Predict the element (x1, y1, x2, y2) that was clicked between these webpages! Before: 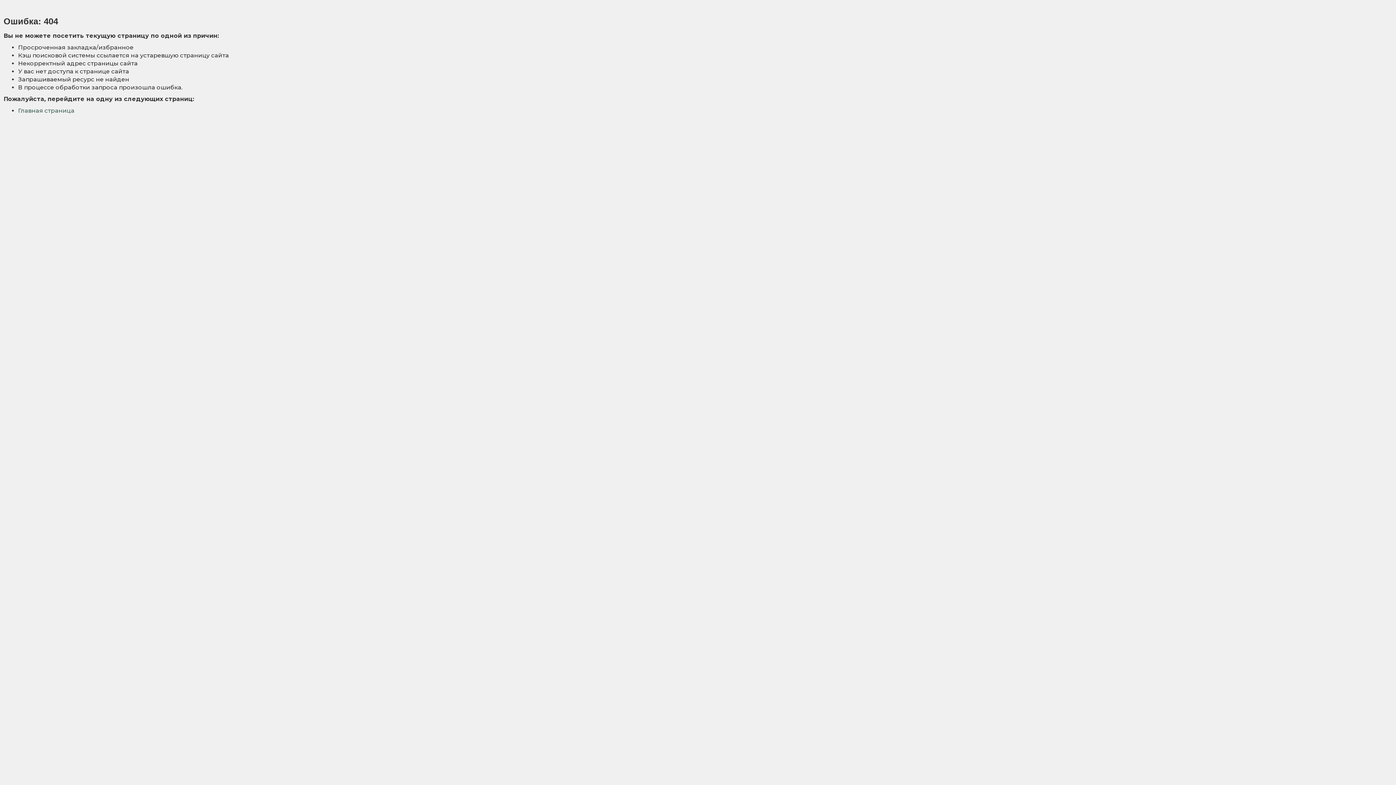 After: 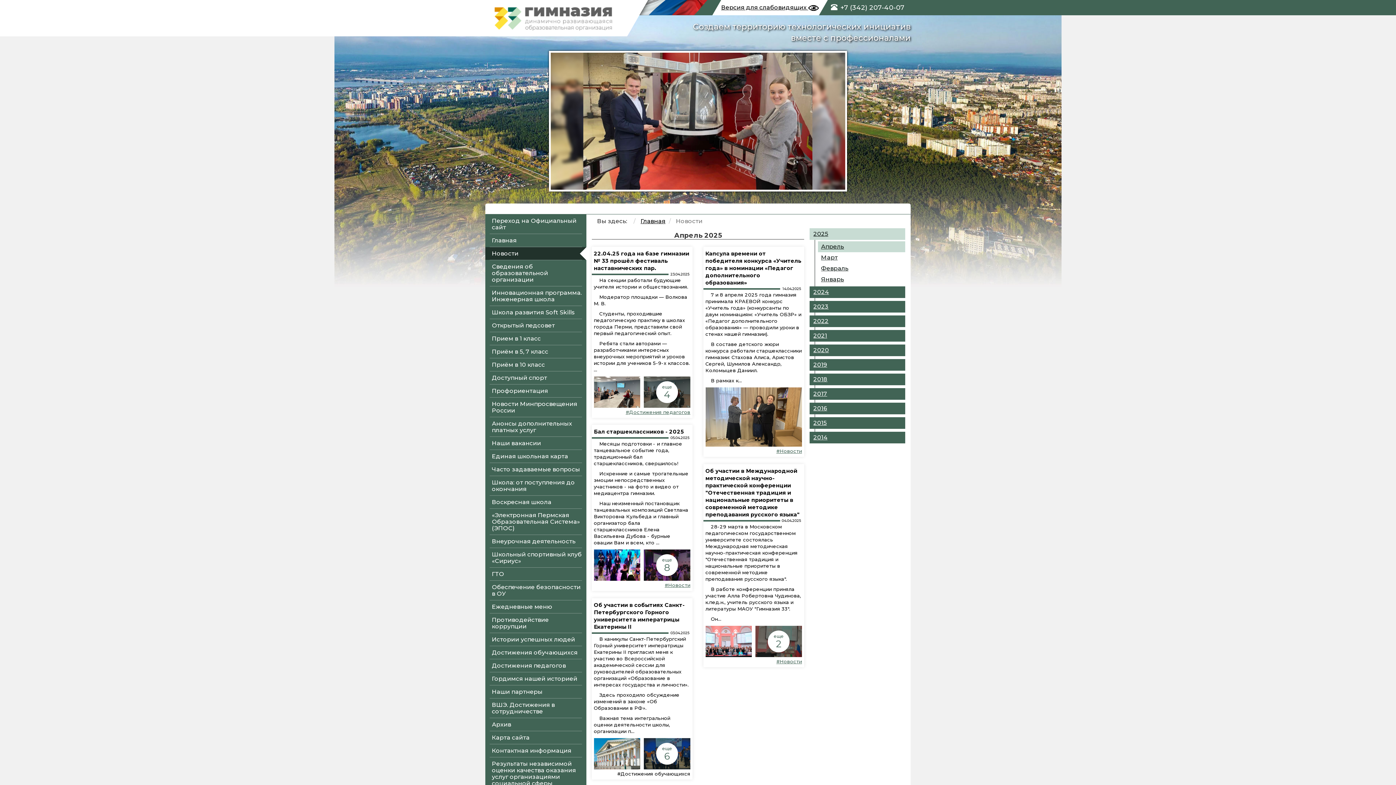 Action: bbox: (18, 107, 74, 114) label: Главная страница